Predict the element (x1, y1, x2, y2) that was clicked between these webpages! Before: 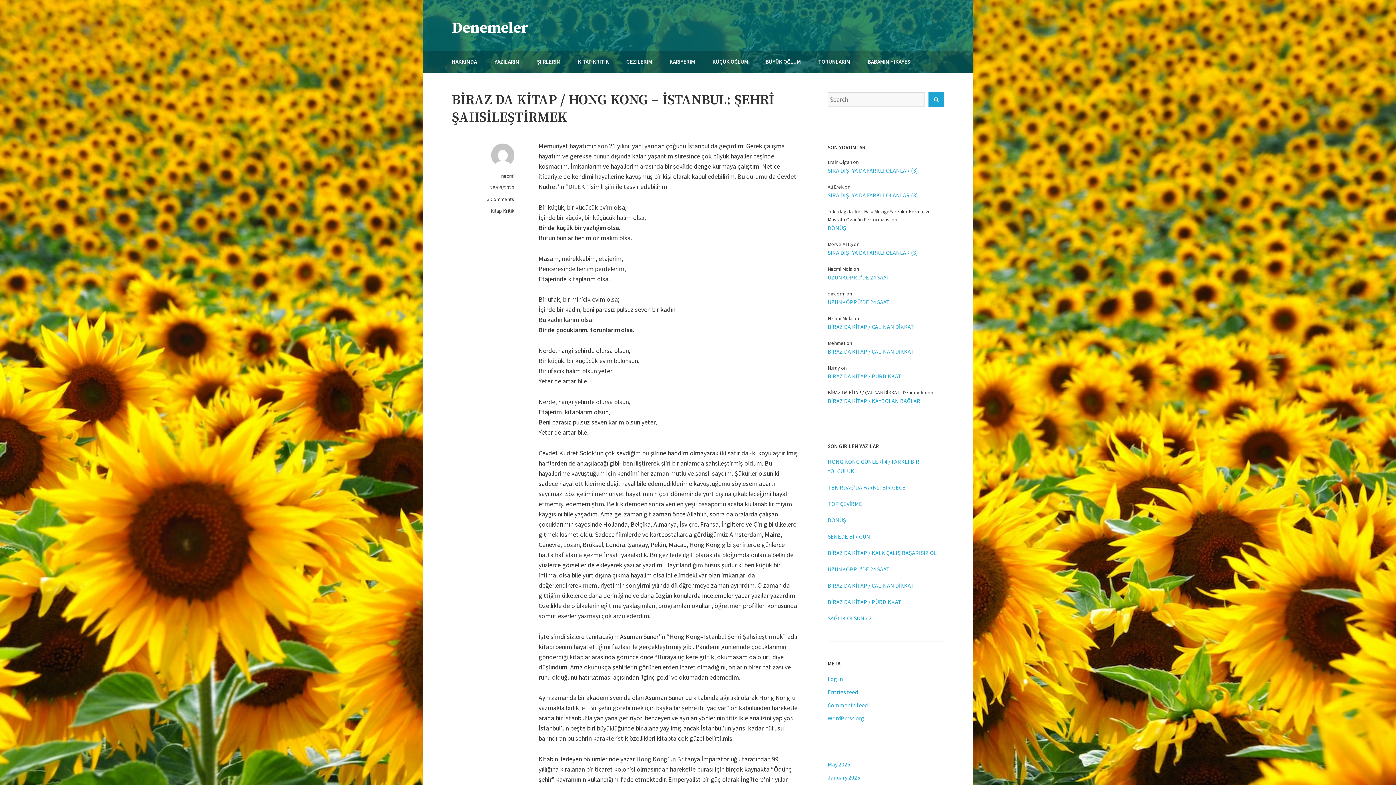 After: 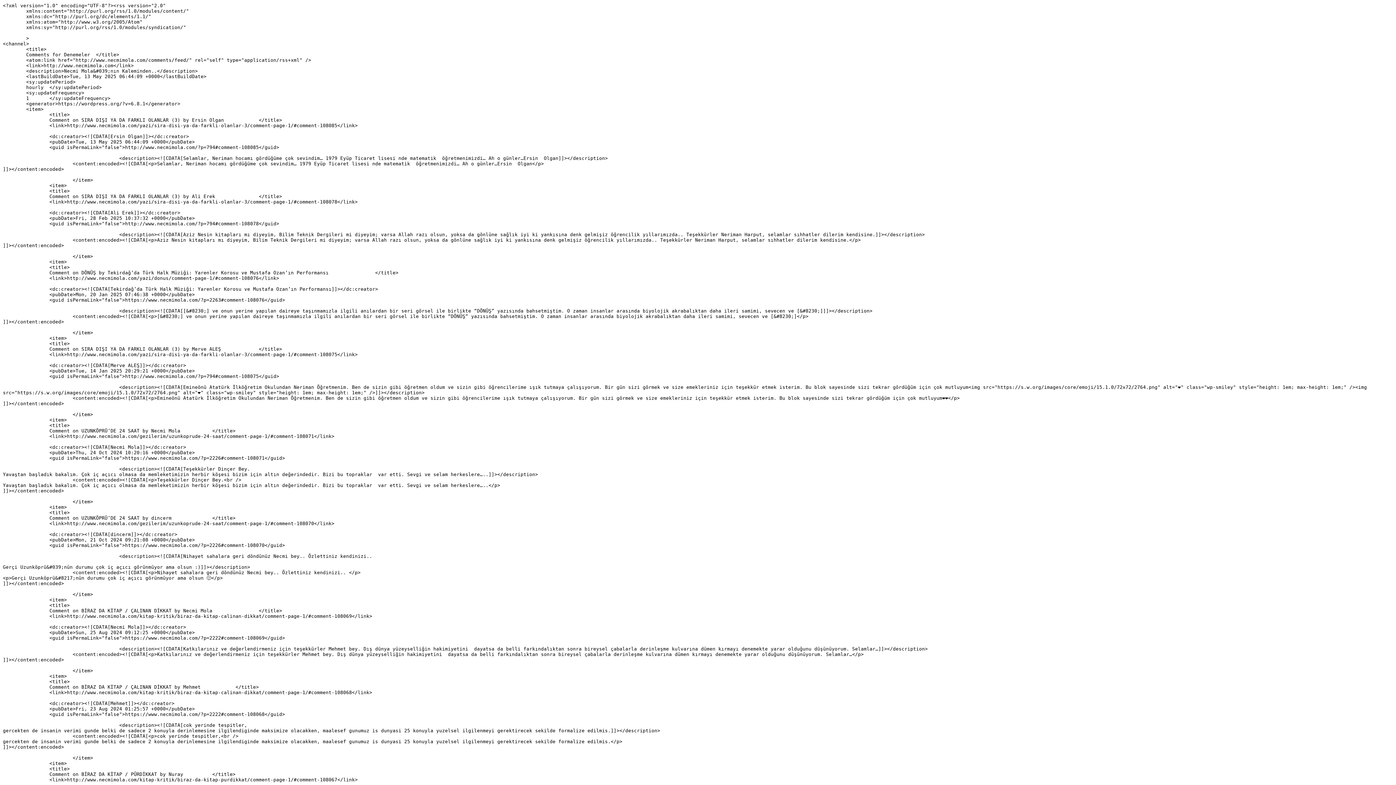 Action: label: Comments feed bbox: (827, 701, 867, 709)